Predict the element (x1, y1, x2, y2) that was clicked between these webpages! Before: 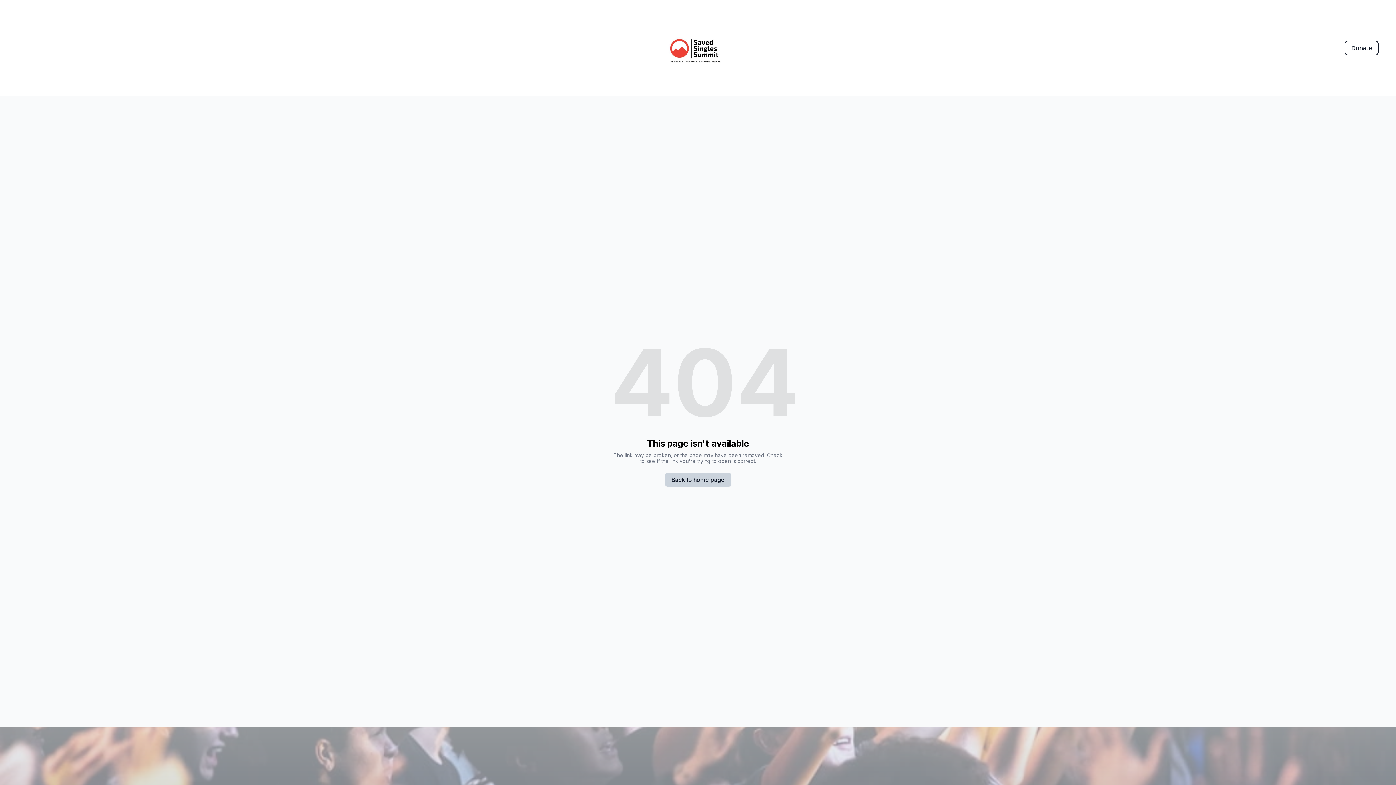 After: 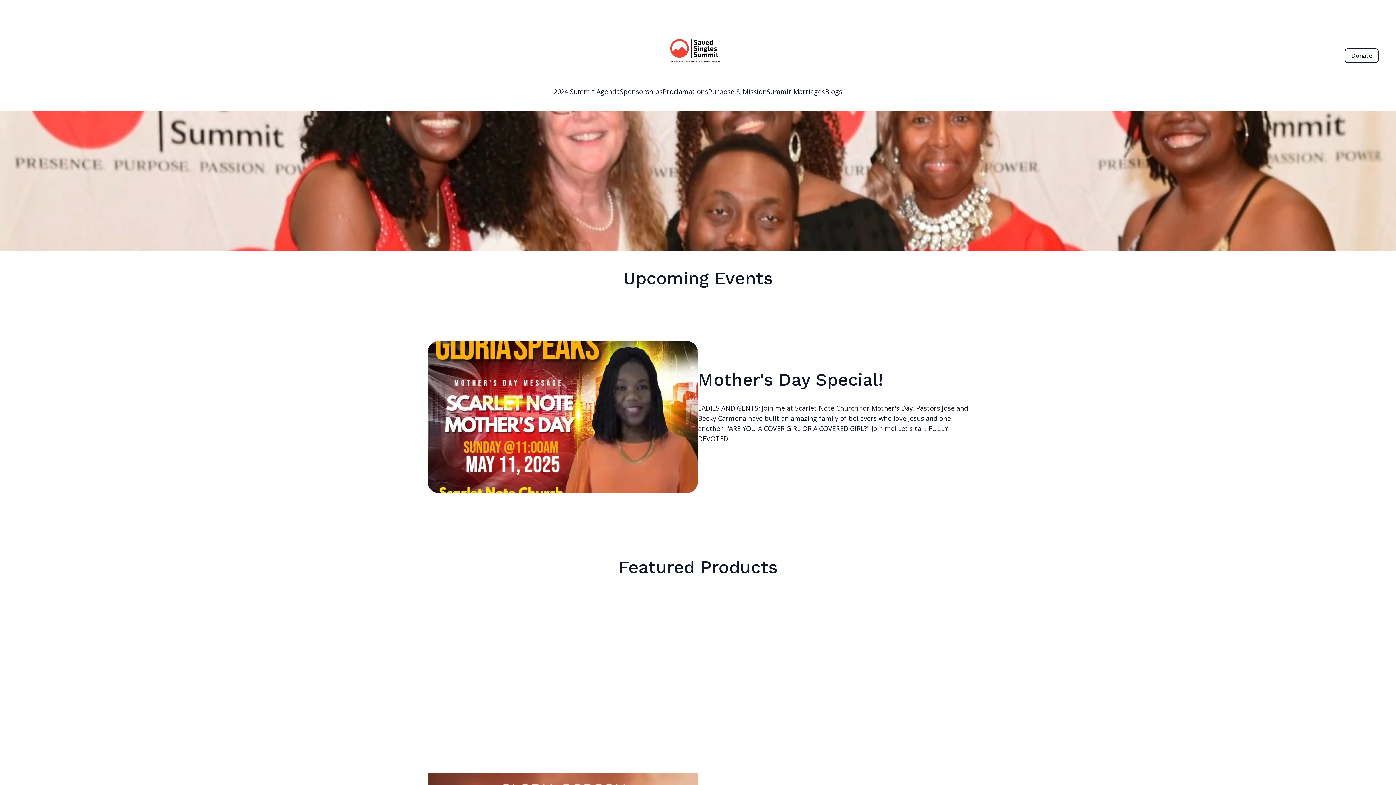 Action: bbox: (665, 473, 731, 486) label: Back to home page